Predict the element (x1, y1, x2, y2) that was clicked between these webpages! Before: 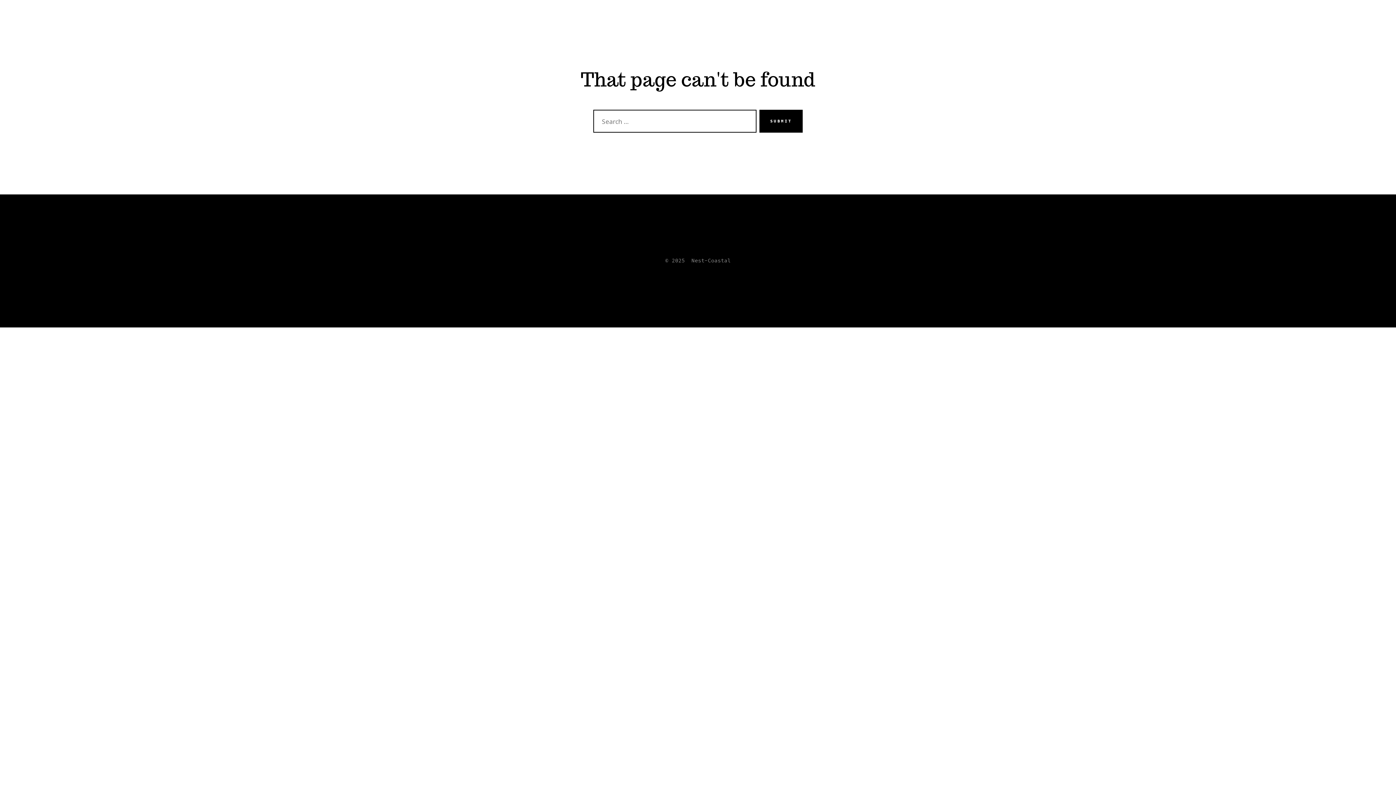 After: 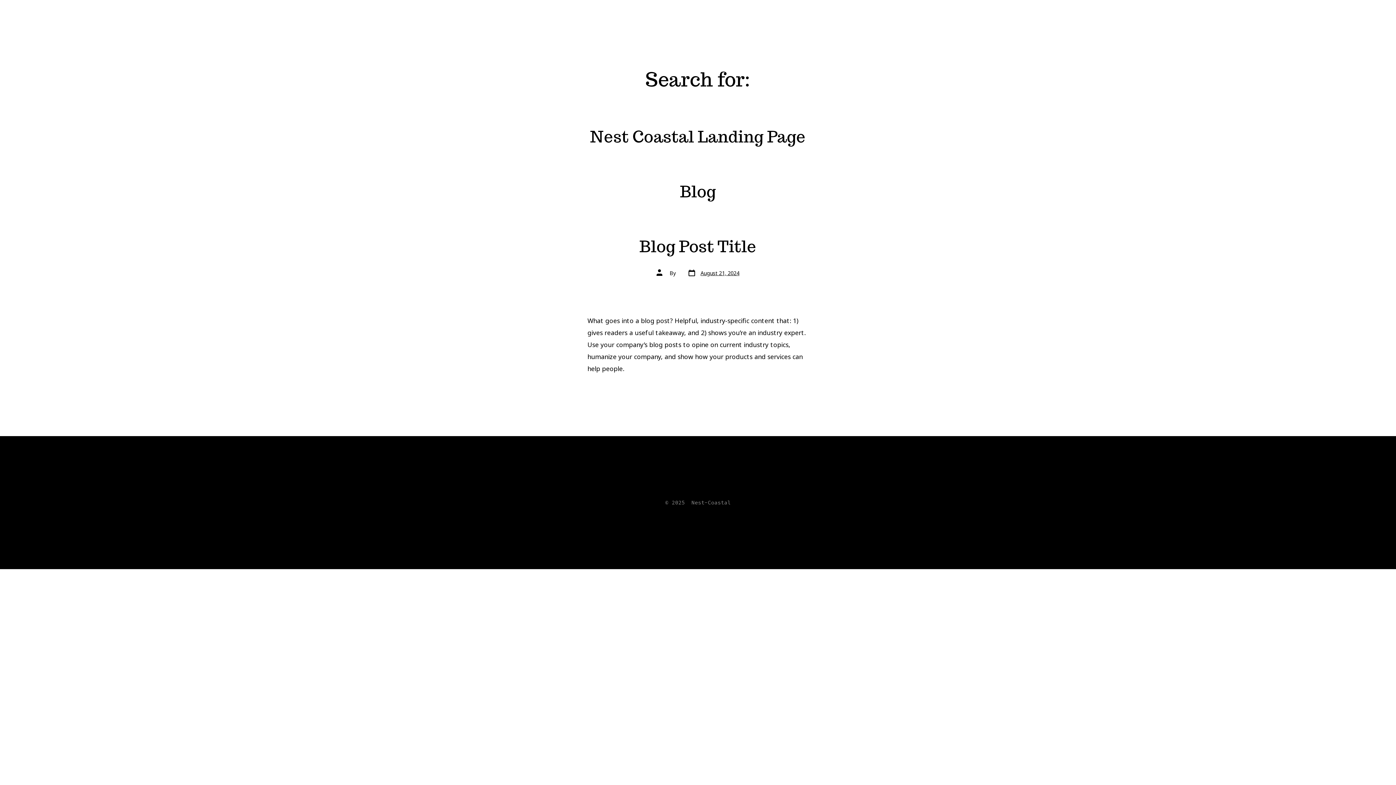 Action: label: SUBMIT bbox: (759, 109, 802, 132)